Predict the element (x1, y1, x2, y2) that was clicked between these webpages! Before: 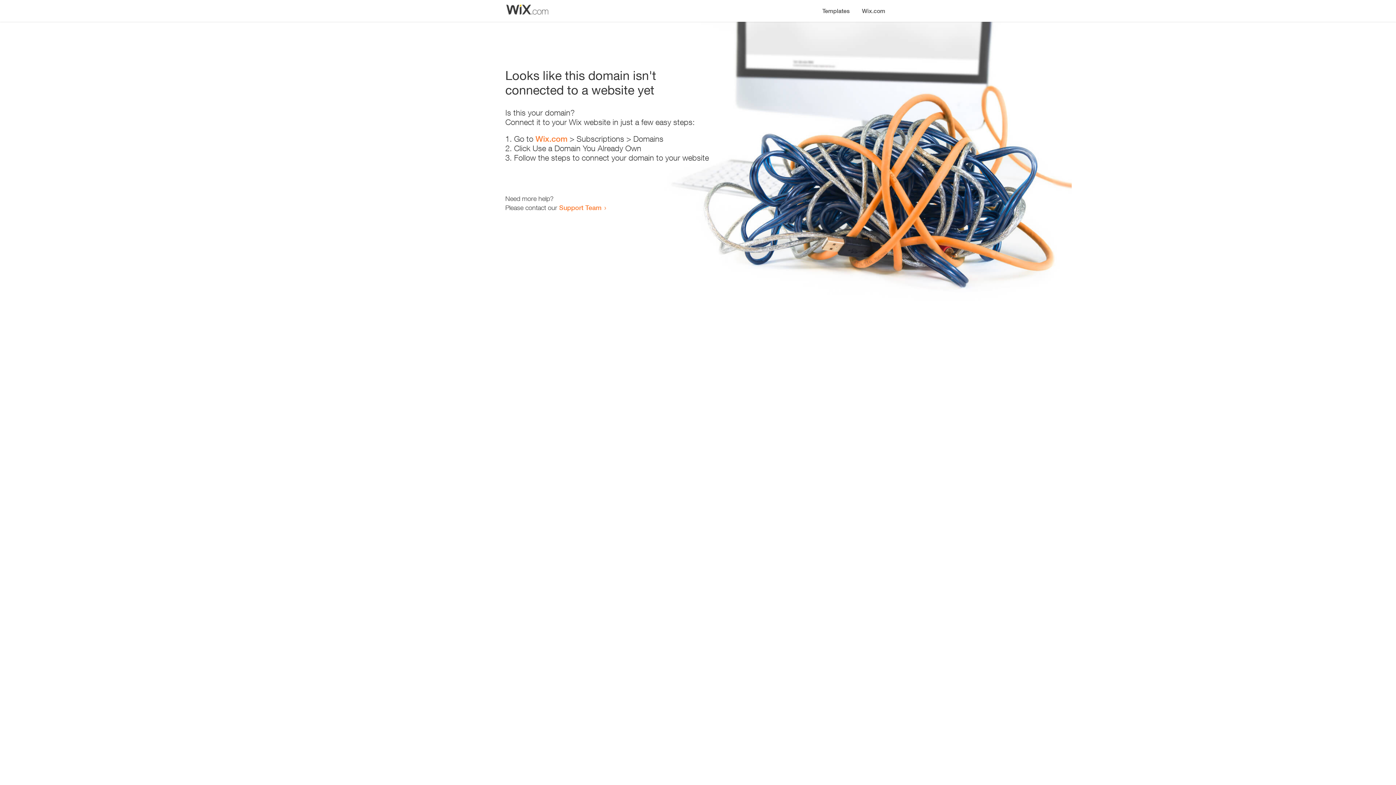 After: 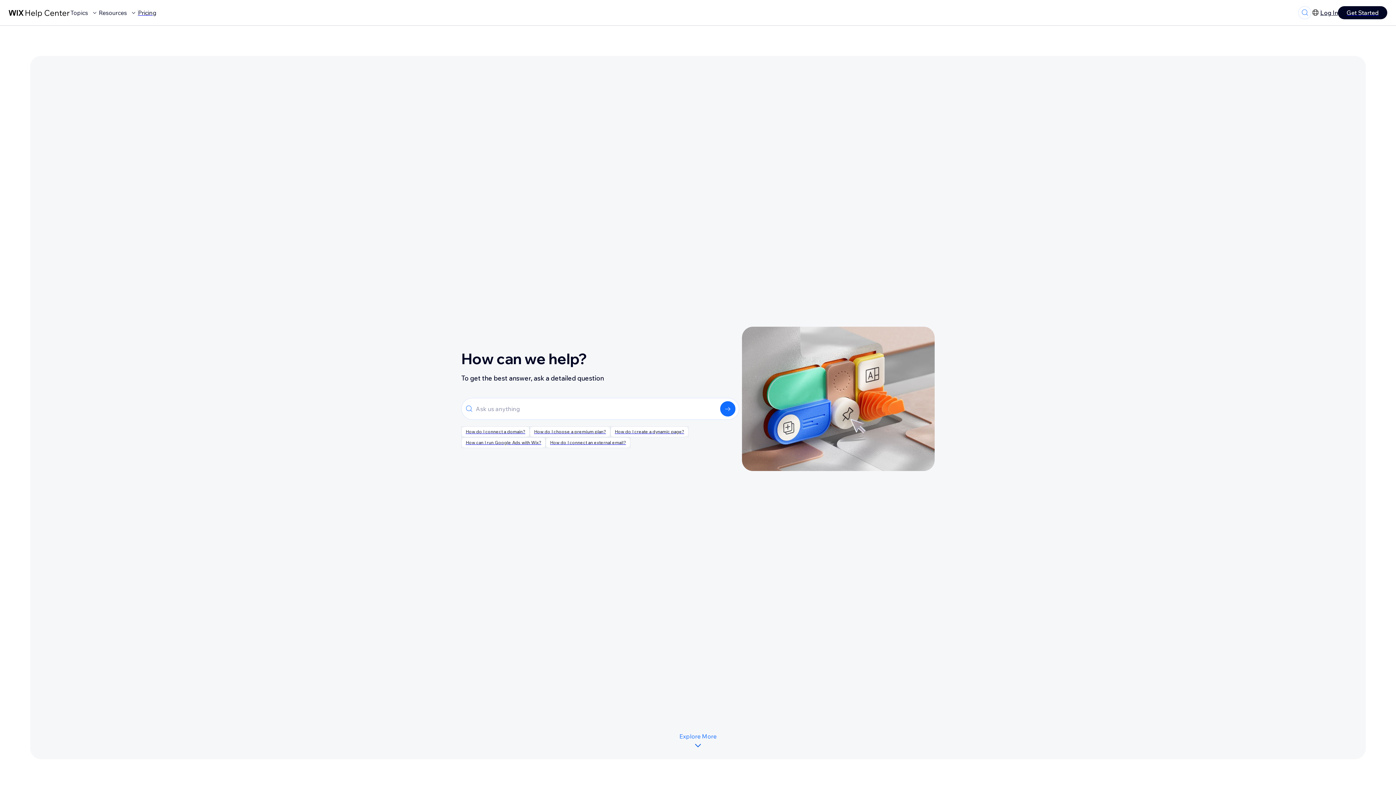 Action: label: Support Team bbox: (559, 203, 601, 211)